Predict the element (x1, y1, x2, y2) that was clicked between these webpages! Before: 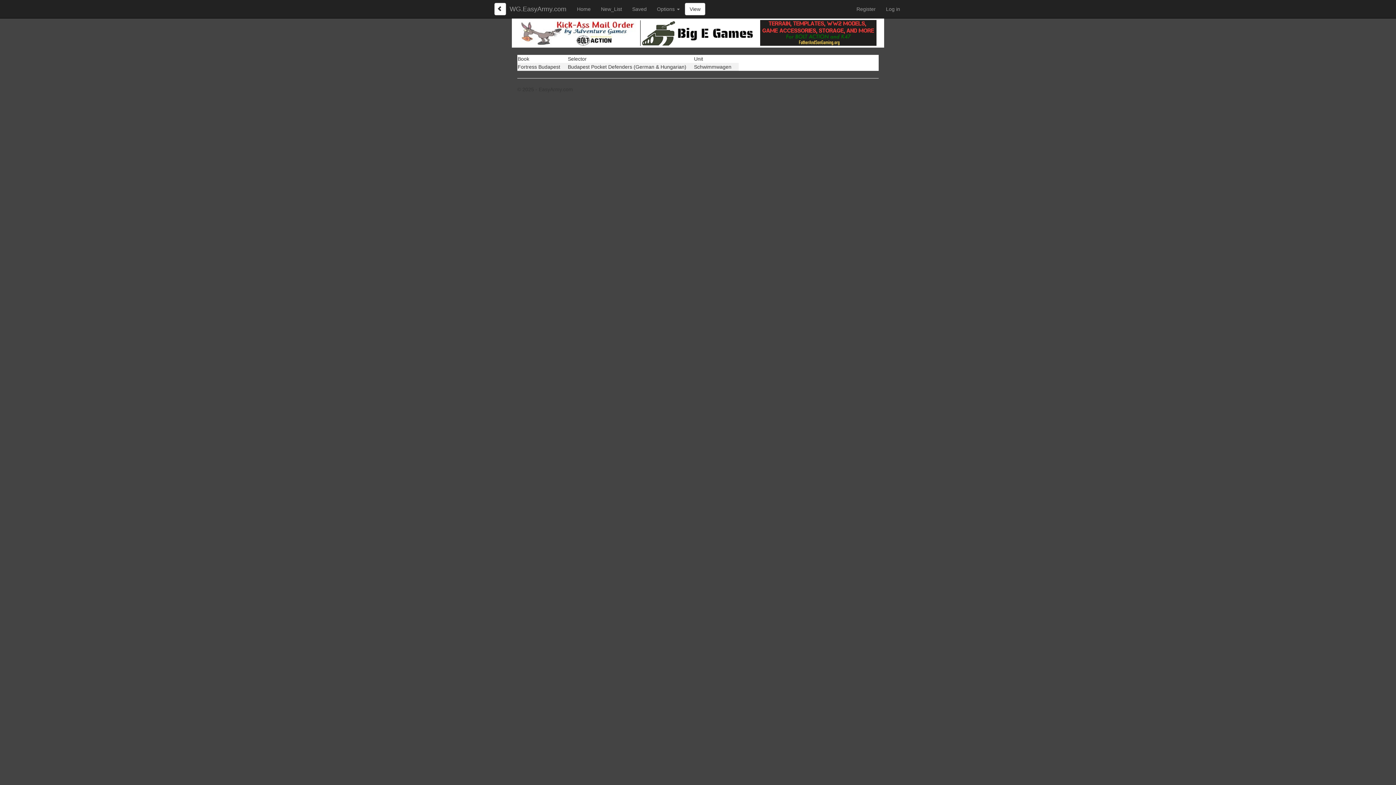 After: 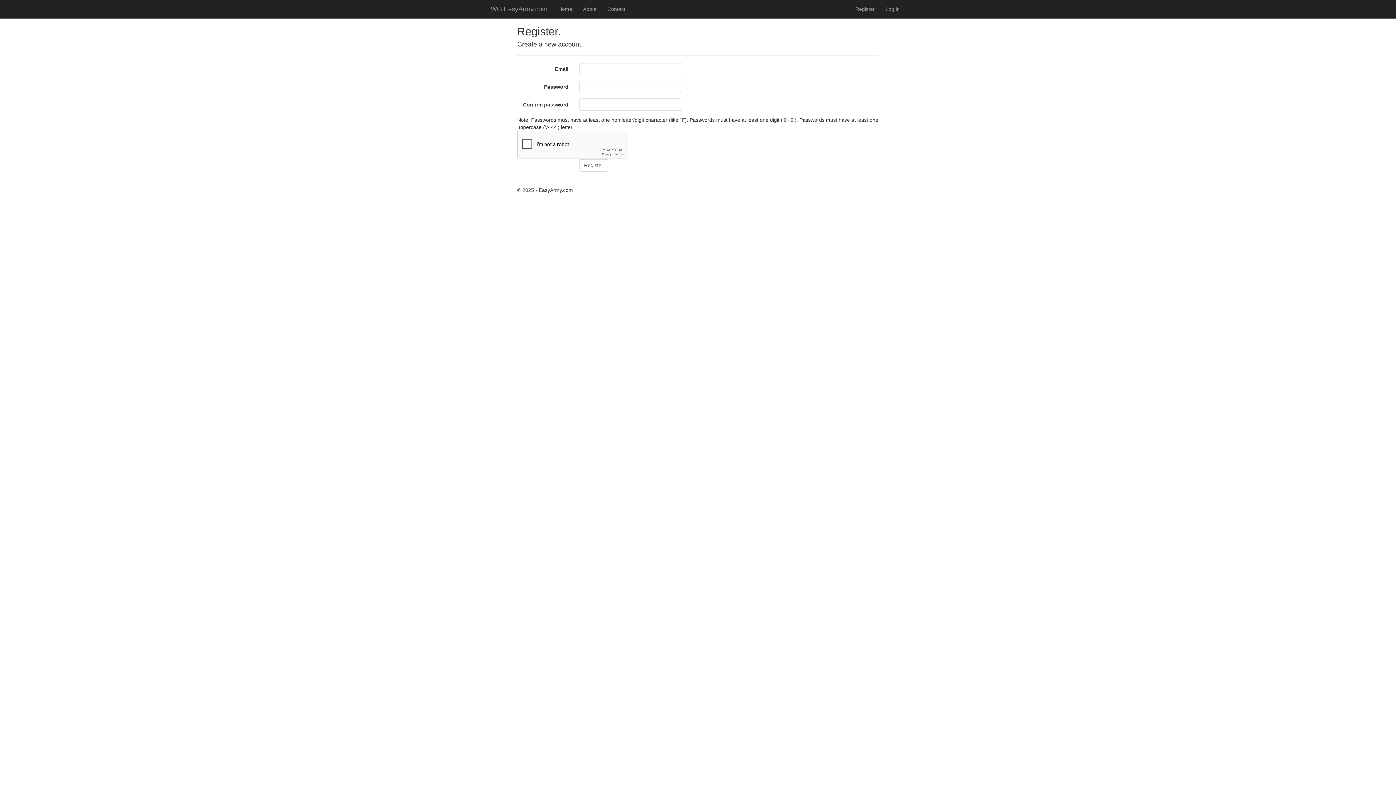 Action: bbox: (851, 0, 881, 18) label: Register